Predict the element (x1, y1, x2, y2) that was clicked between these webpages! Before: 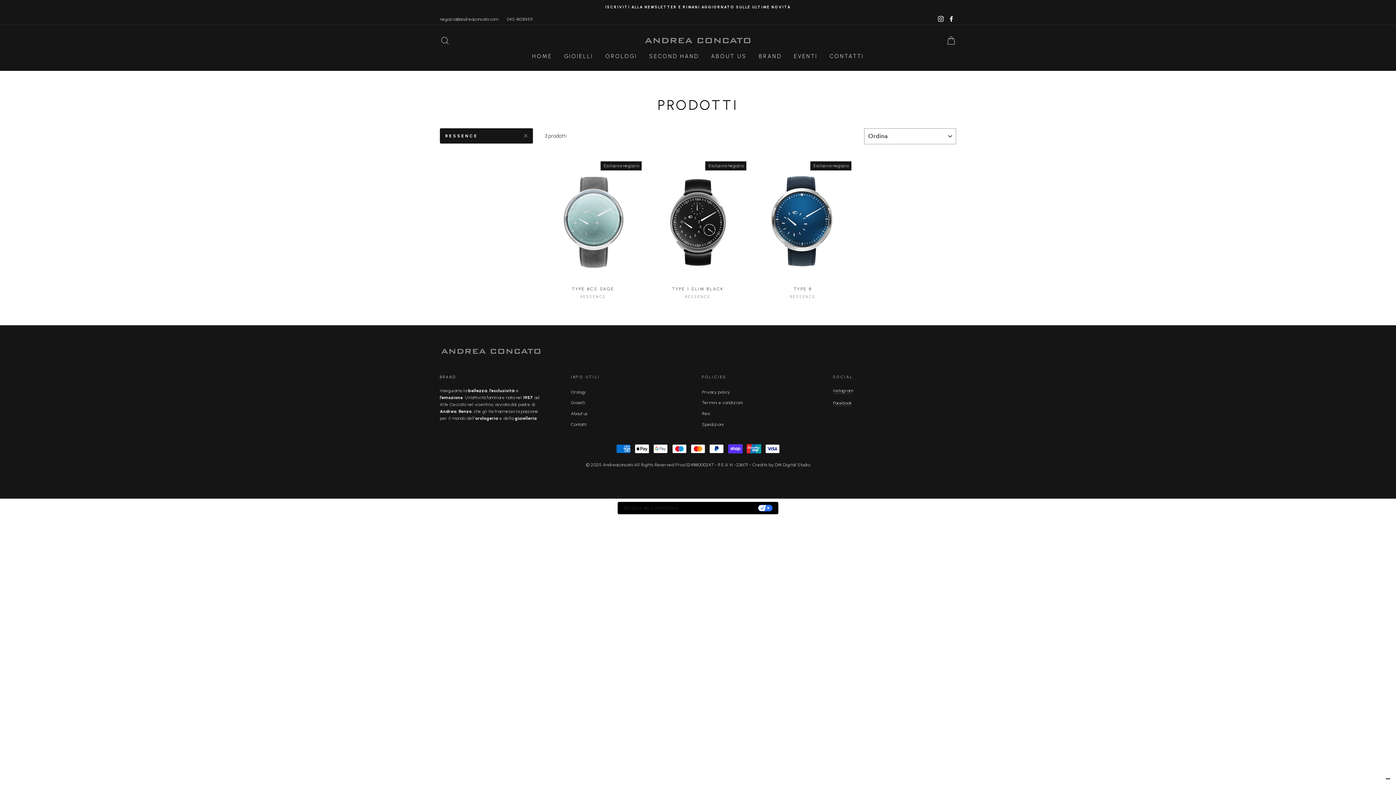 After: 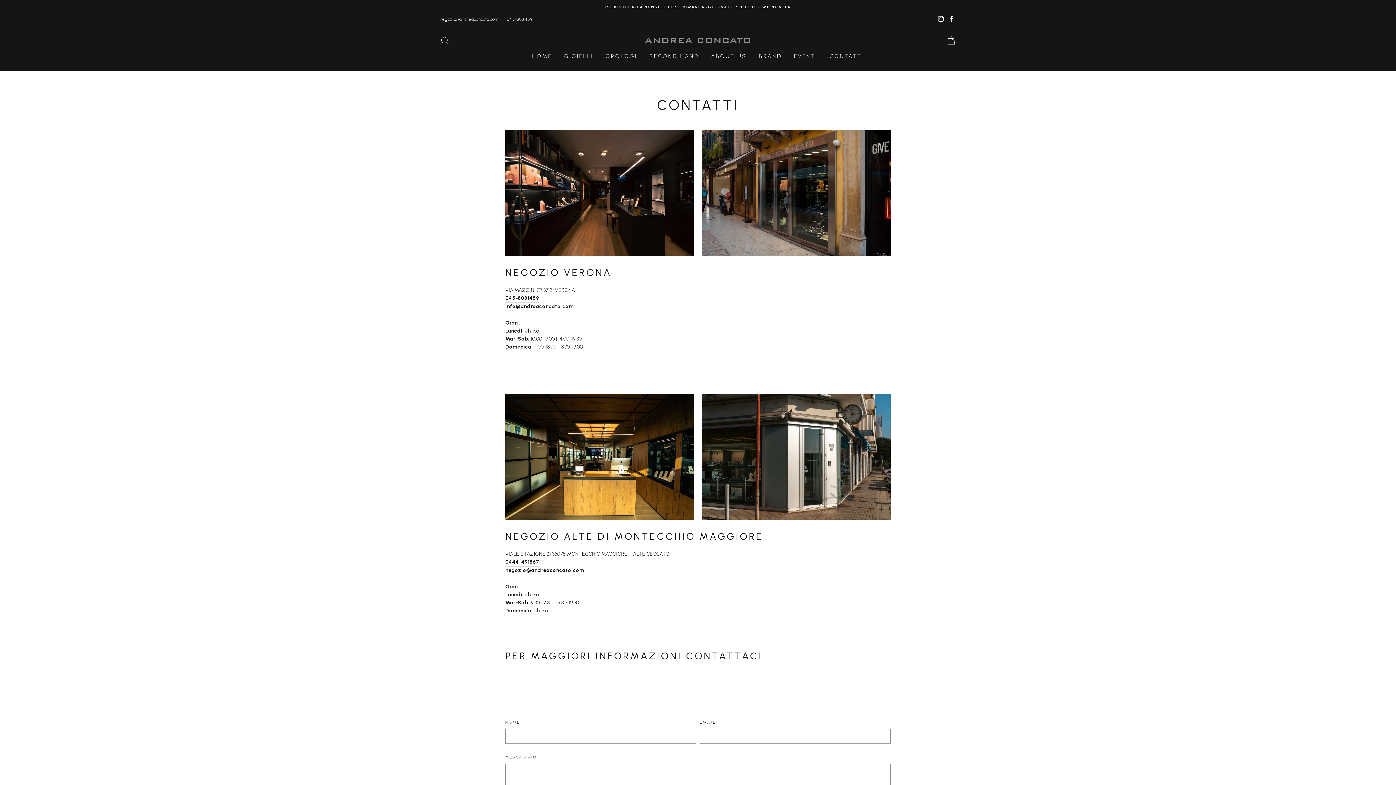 Action: bbox: (824, 49, 869, 63) label: CONTATTI